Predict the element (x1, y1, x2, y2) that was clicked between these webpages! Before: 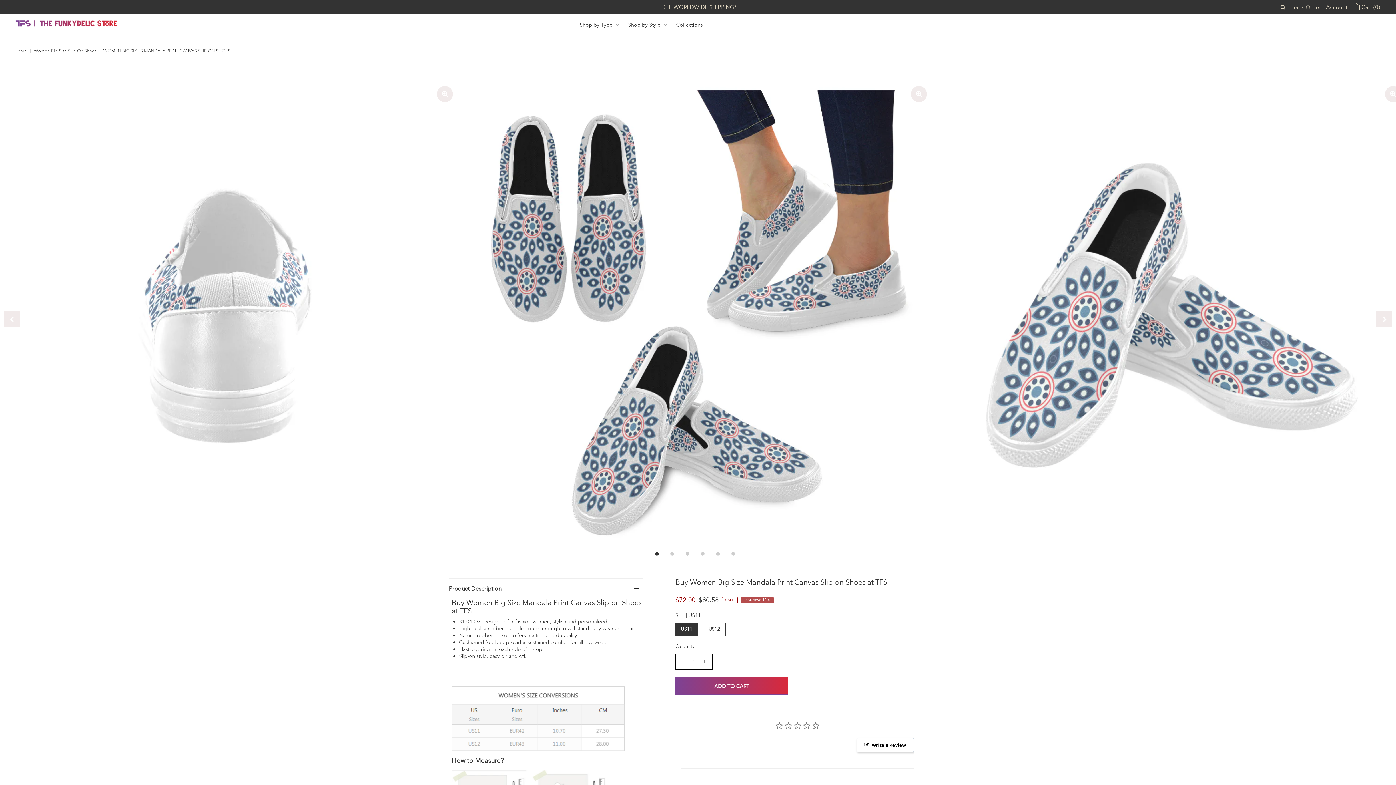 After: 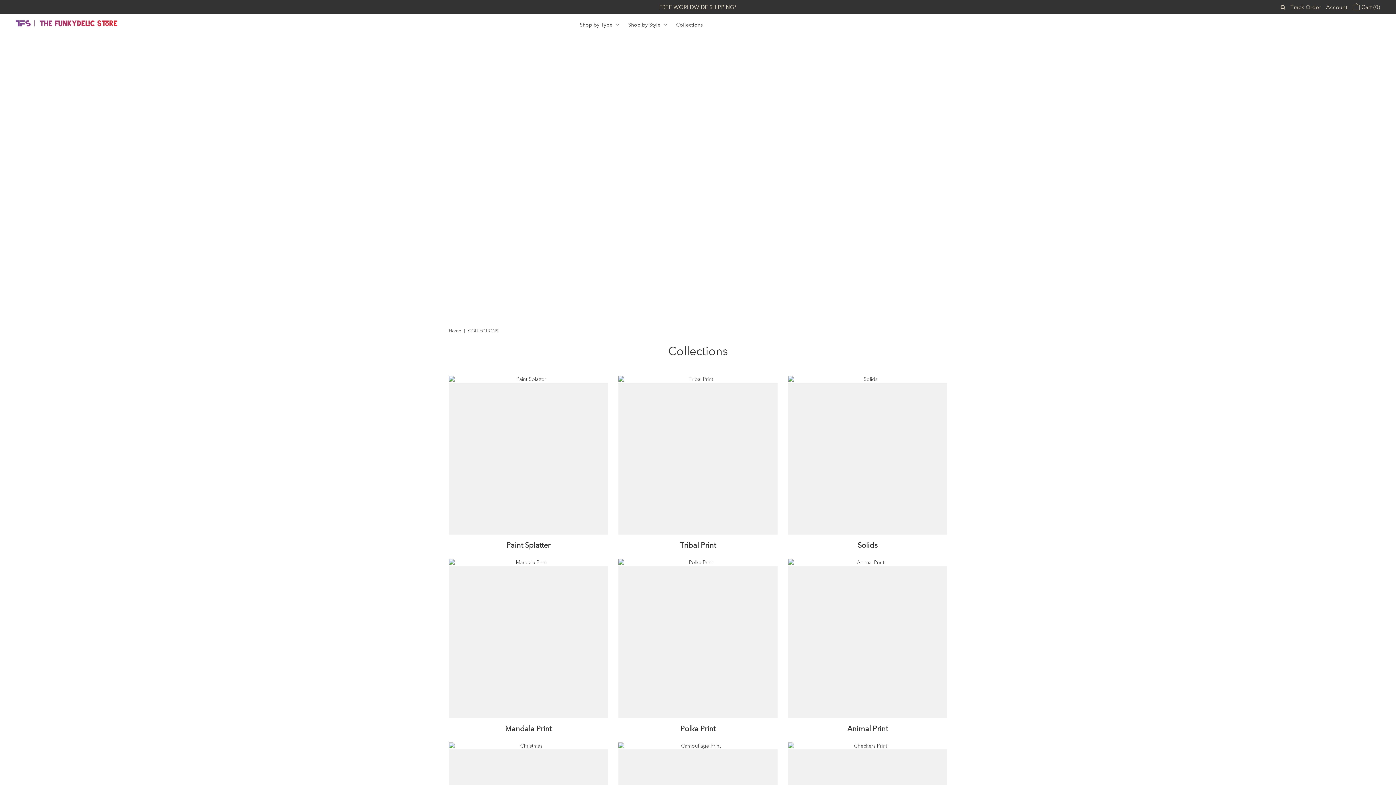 Action: label: Collections bbox: (672, 14, 706, 34)